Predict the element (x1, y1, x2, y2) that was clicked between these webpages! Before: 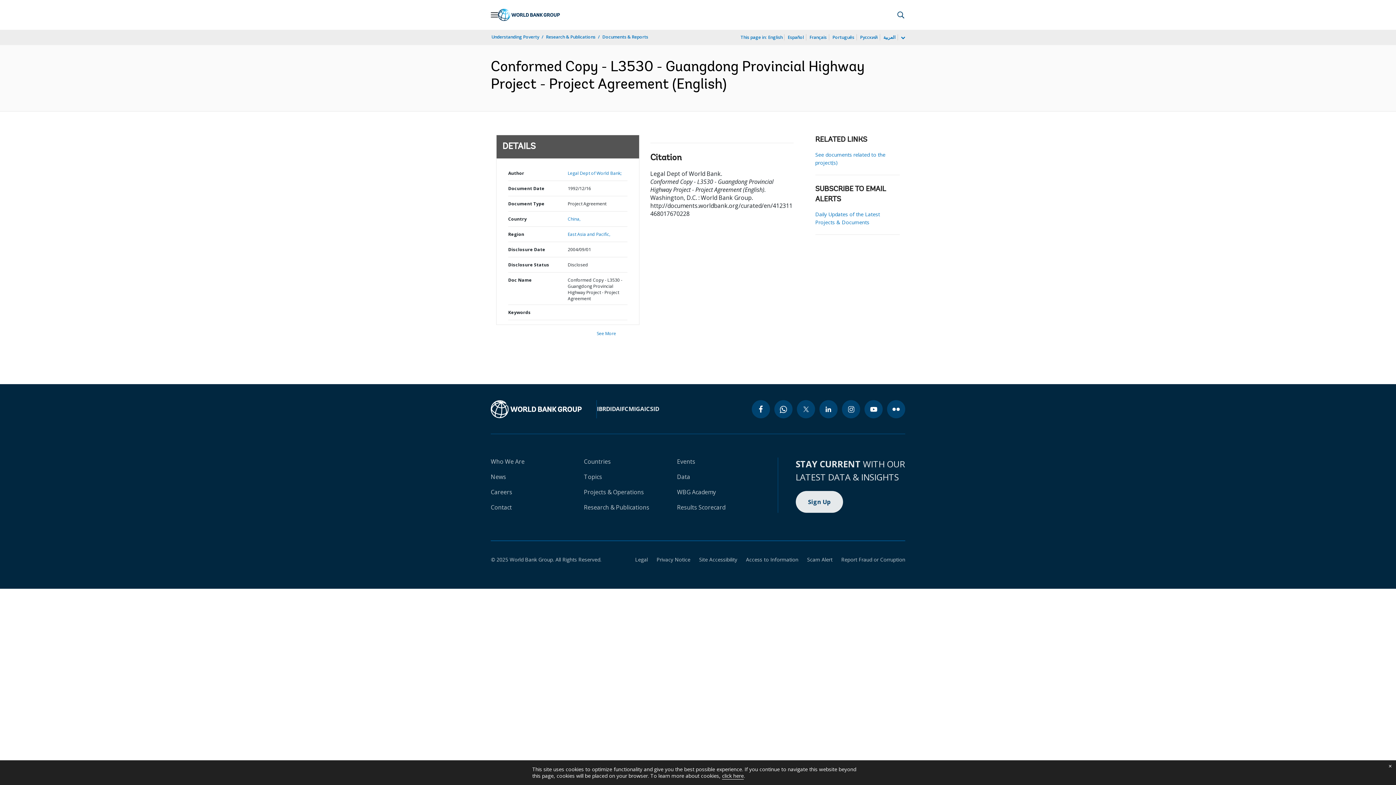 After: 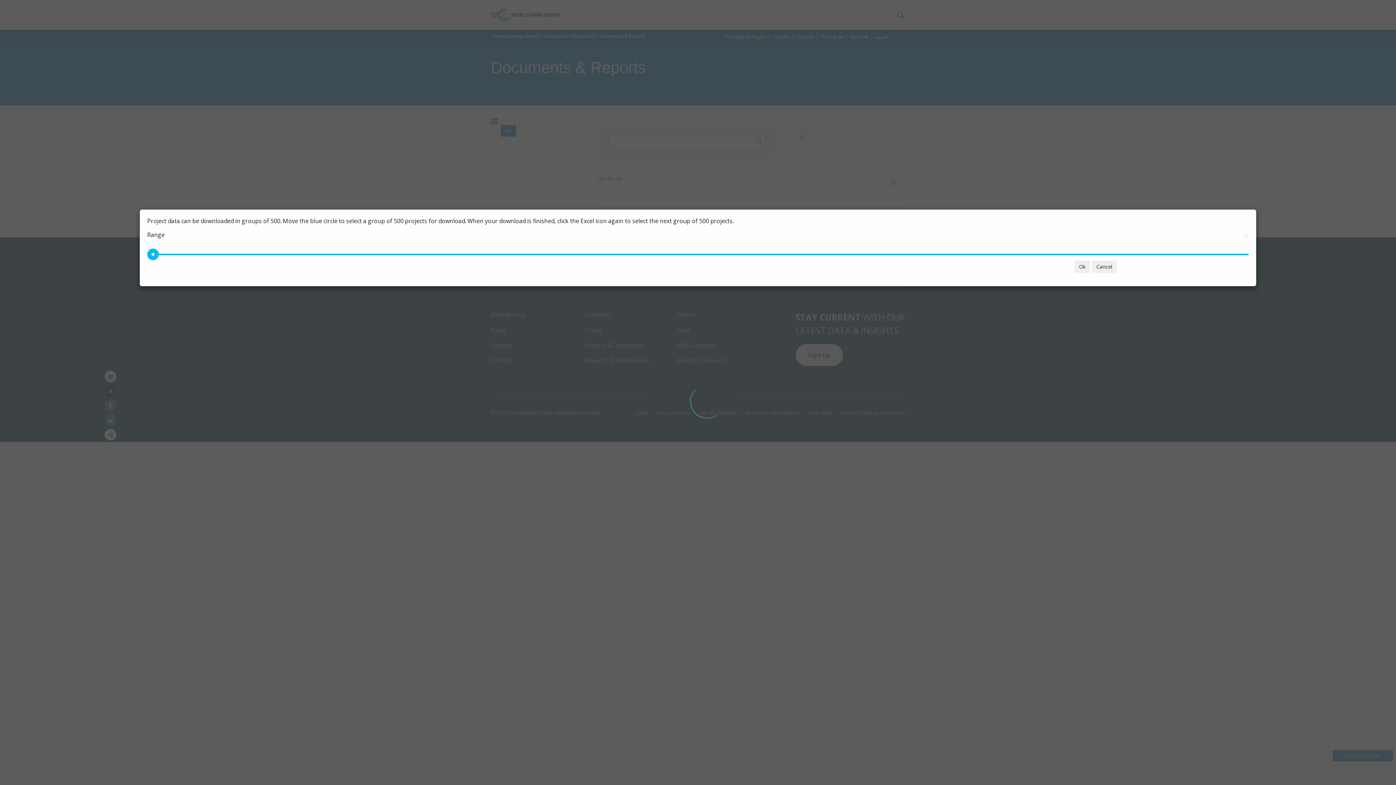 Action: label: East Asia and Pacific, bbox: (567, 231, 610, 237)